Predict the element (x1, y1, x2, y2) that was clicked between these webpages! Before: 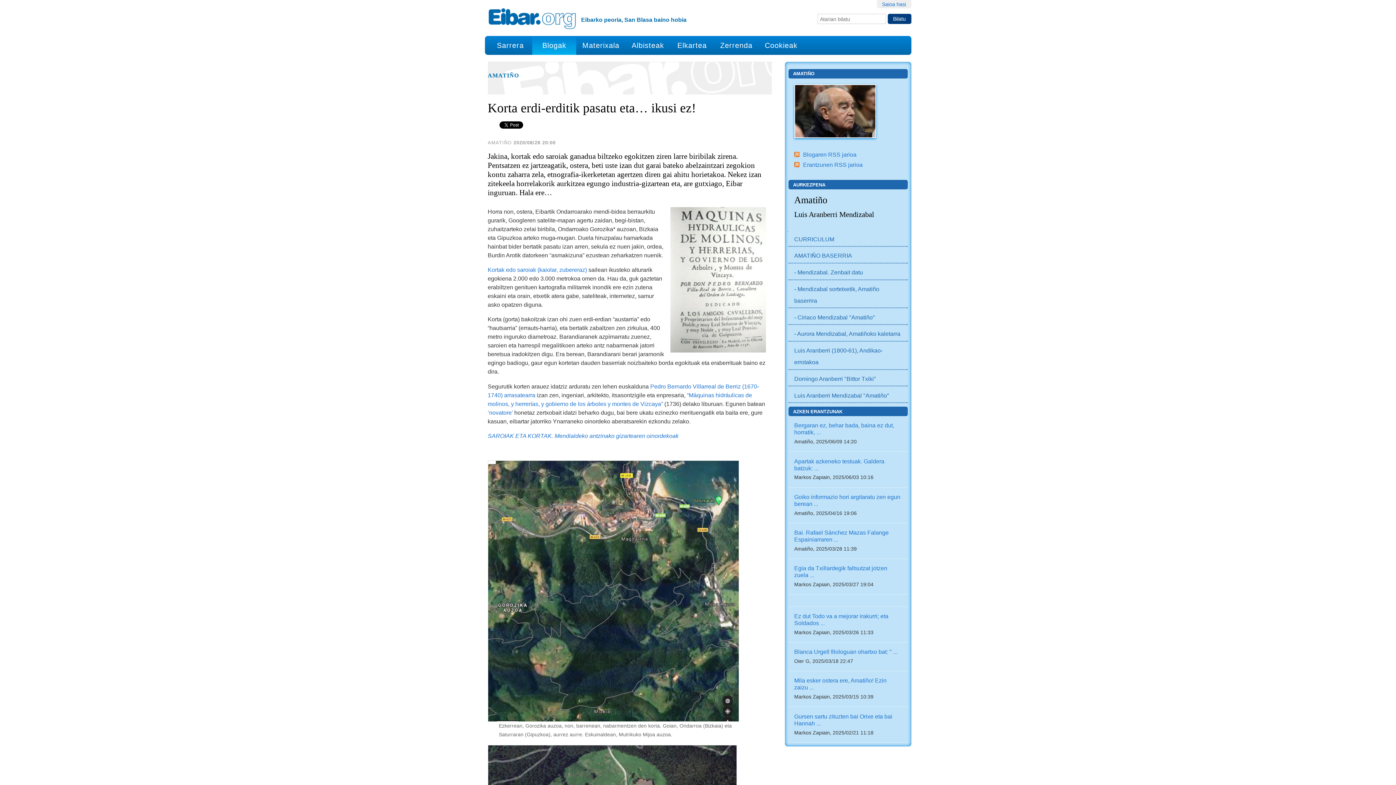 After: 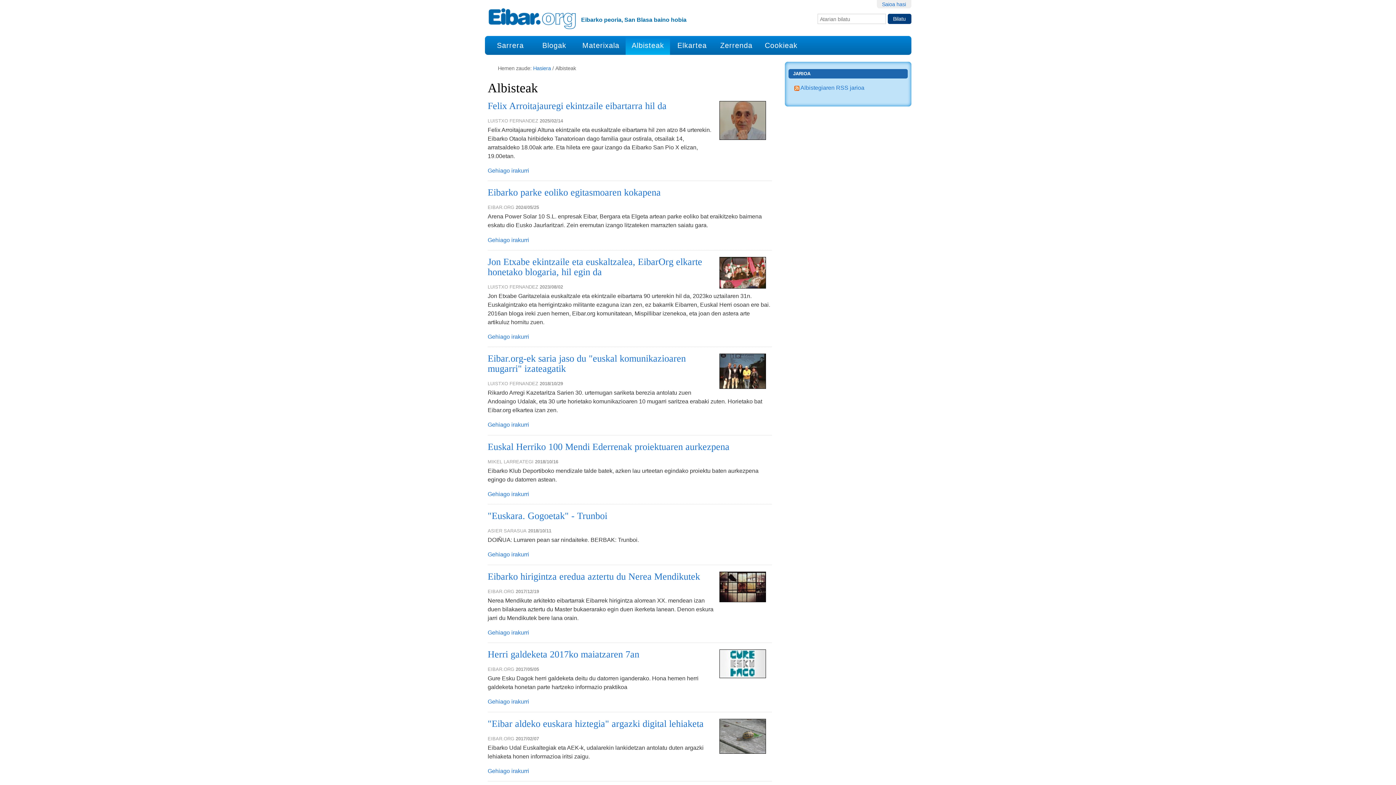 Action: label: Albisteak bbox: (626, 36, 669, 54)